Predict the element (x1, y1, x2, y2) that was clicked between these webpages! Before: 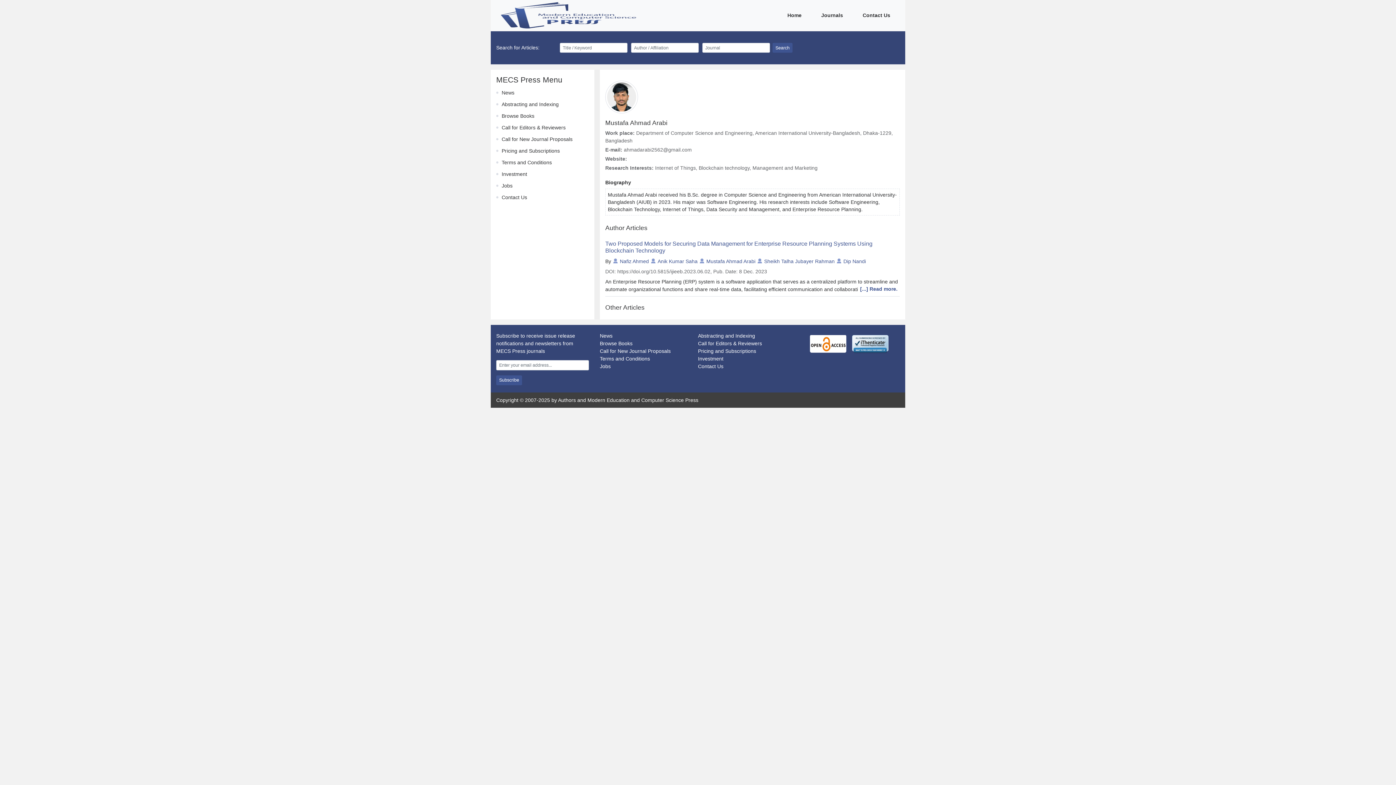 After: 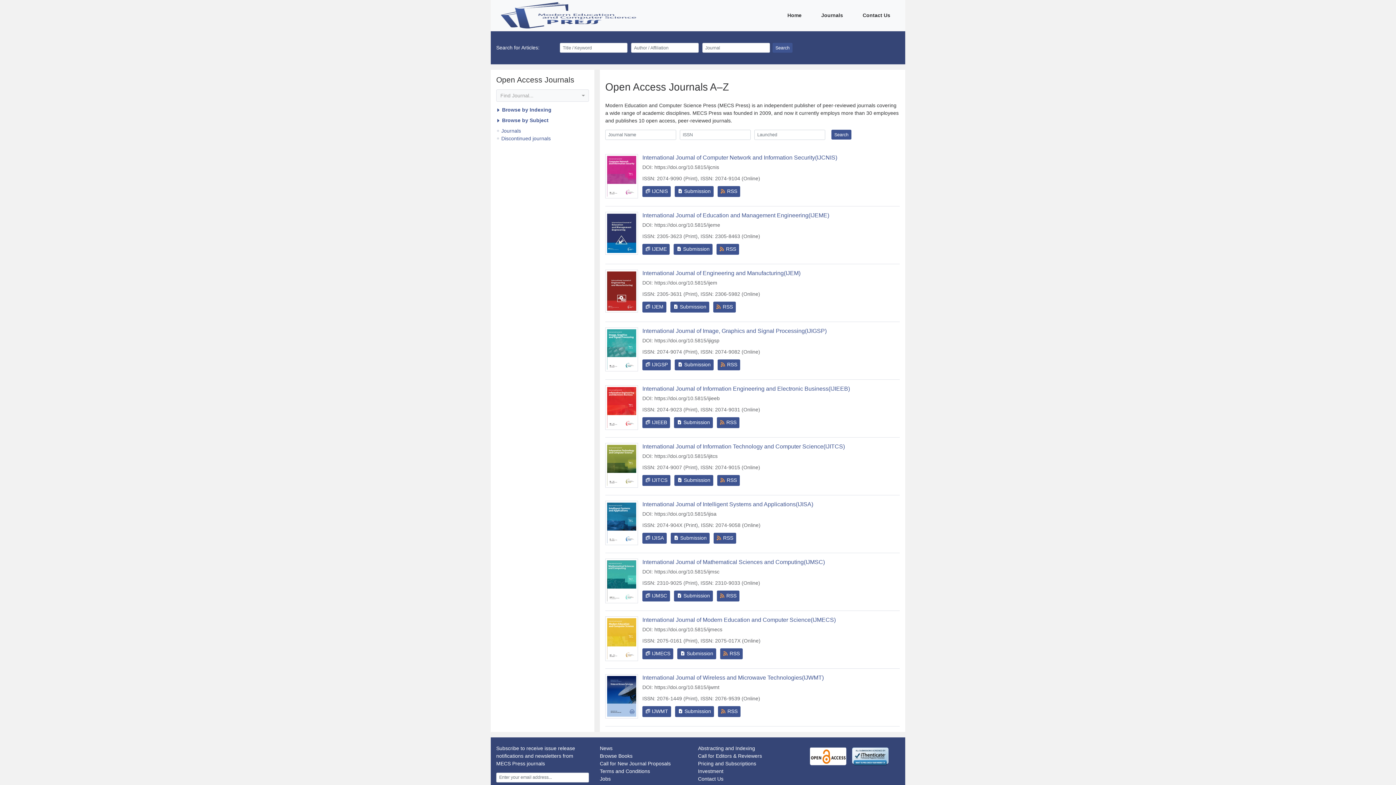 Action: bbox: (818, 9, 845, 21) label: Journals
(current)